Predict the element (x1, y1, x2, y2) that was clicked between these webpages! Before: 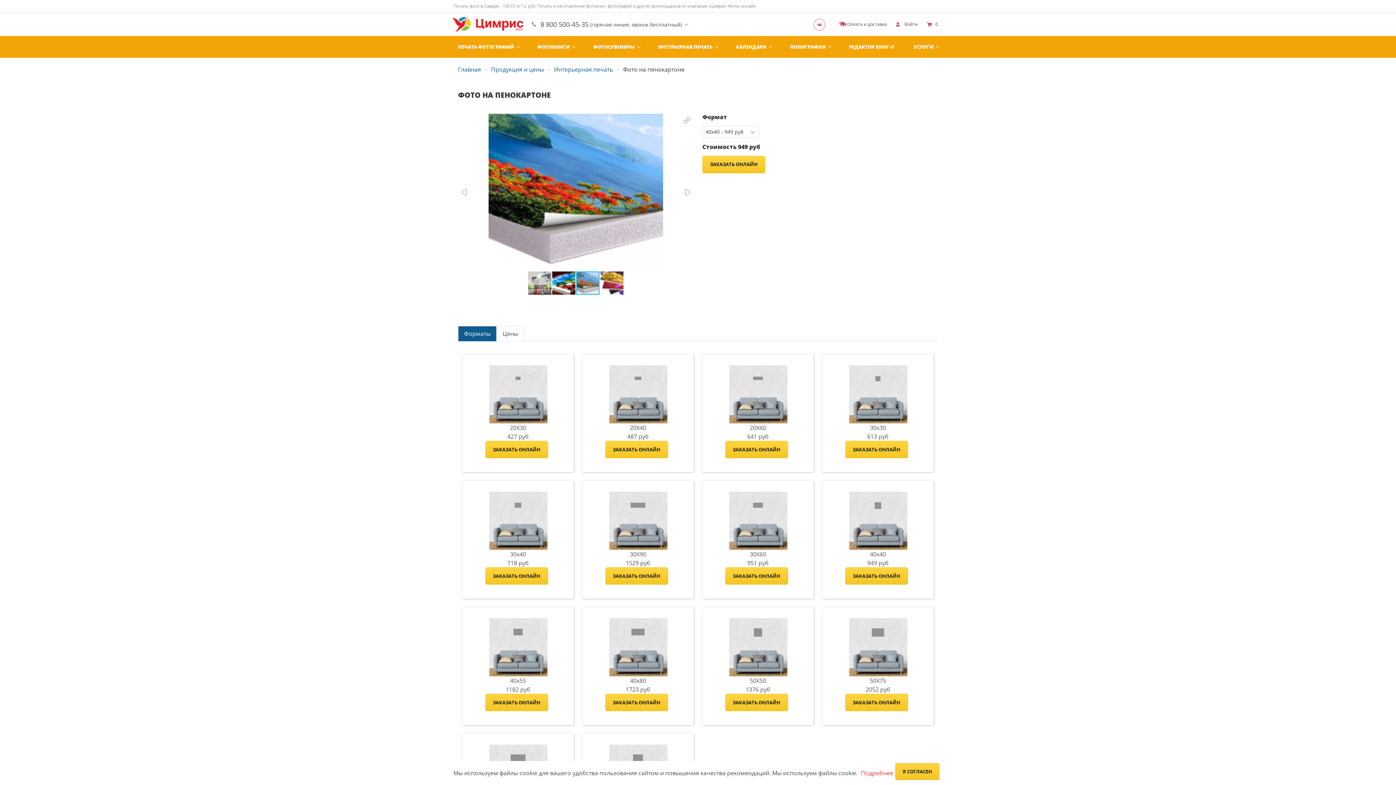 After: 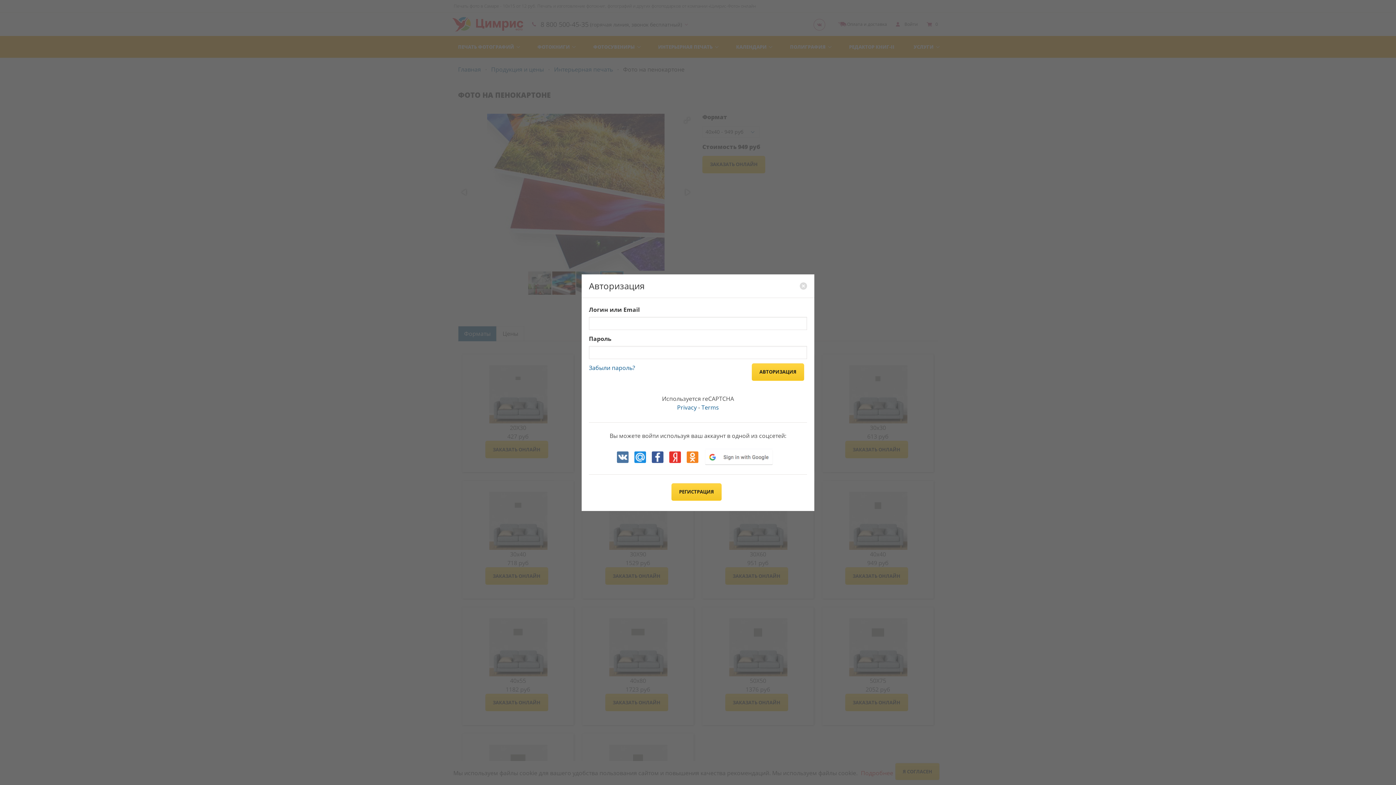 Action: label: show bbox: (891, 12, 922, 36)